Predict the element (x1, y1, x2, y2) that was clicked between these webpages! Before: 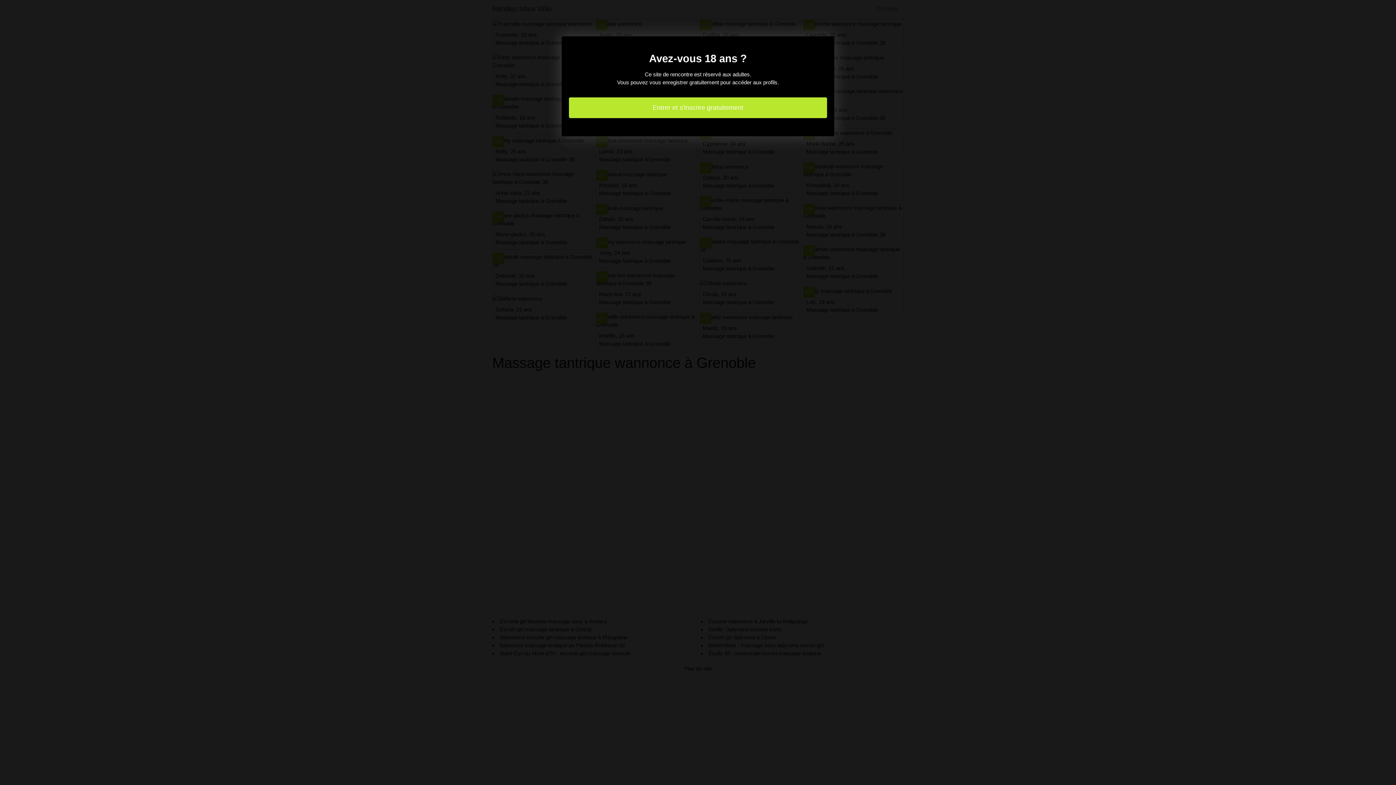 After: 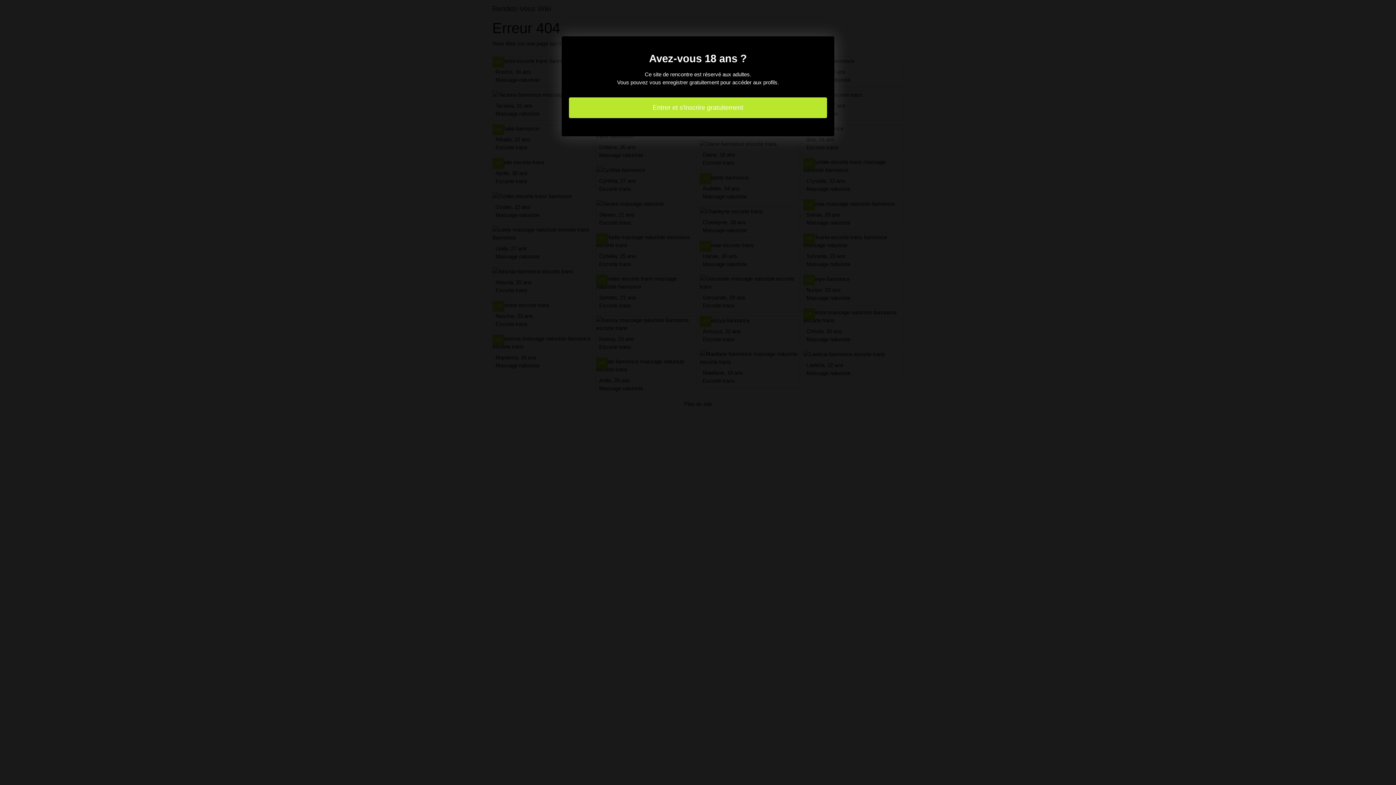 Action: label: Entrer et s'inscrire gratuitement bbox: (569, 97, 827, 118)